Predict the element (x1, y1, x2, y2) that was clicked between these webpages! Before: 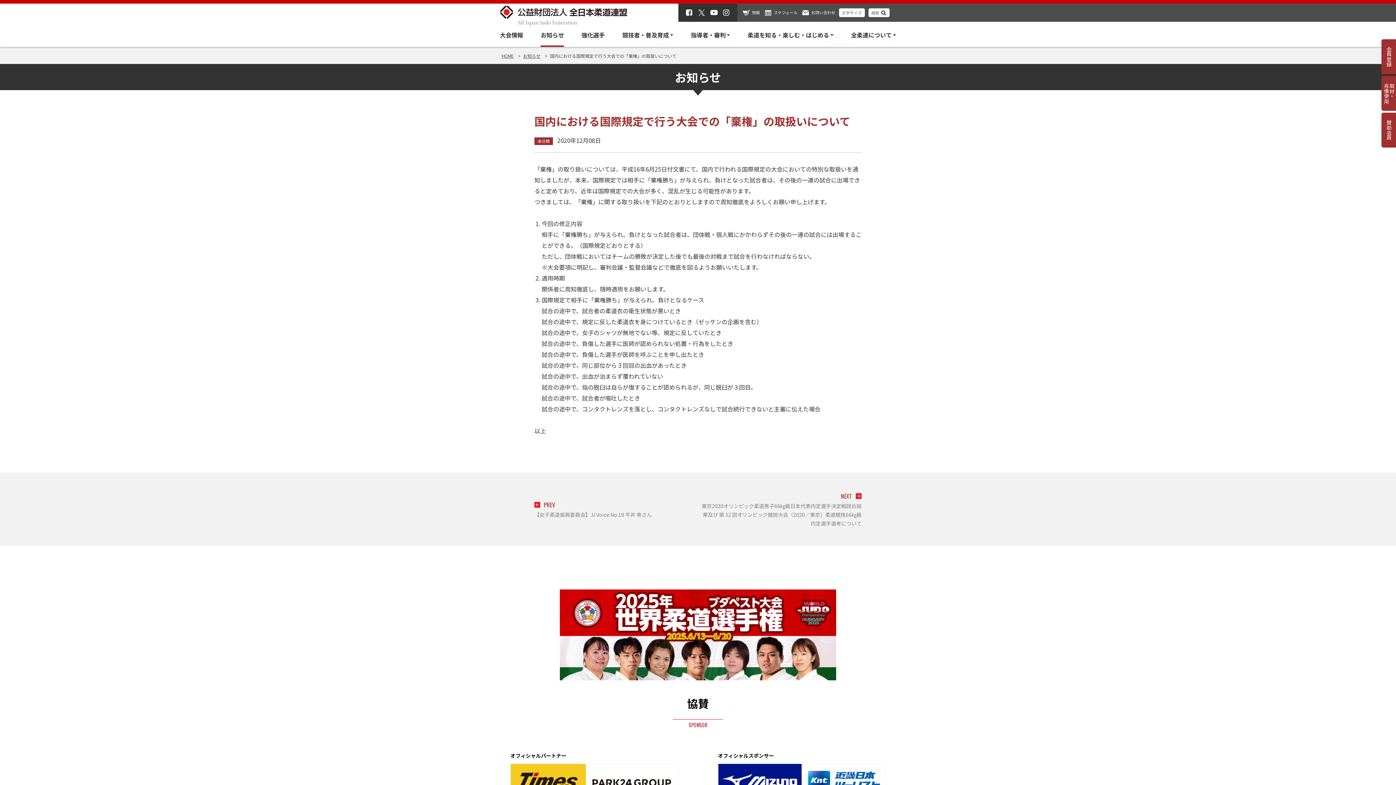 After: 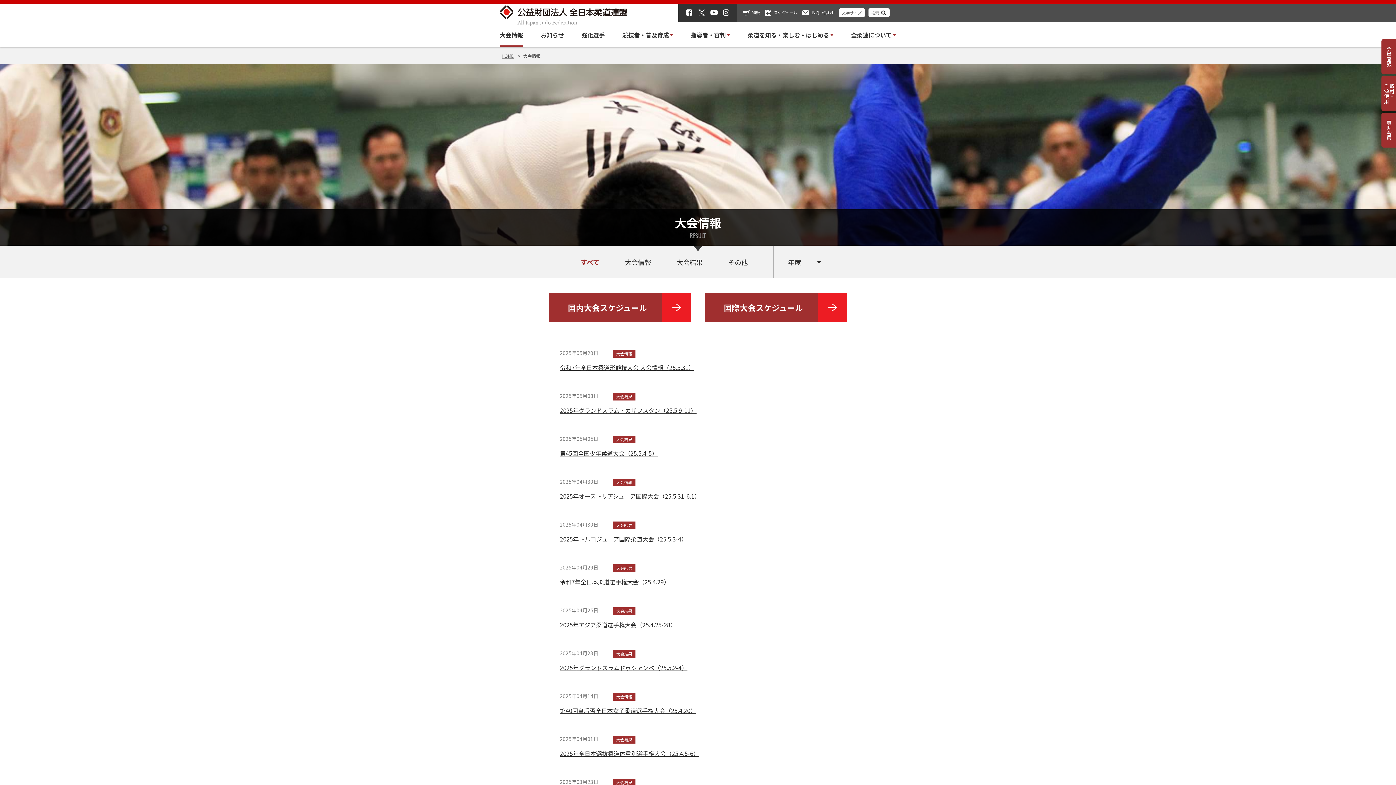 Action: label: 大会情報 bbox: (500, 29, 523, 46)